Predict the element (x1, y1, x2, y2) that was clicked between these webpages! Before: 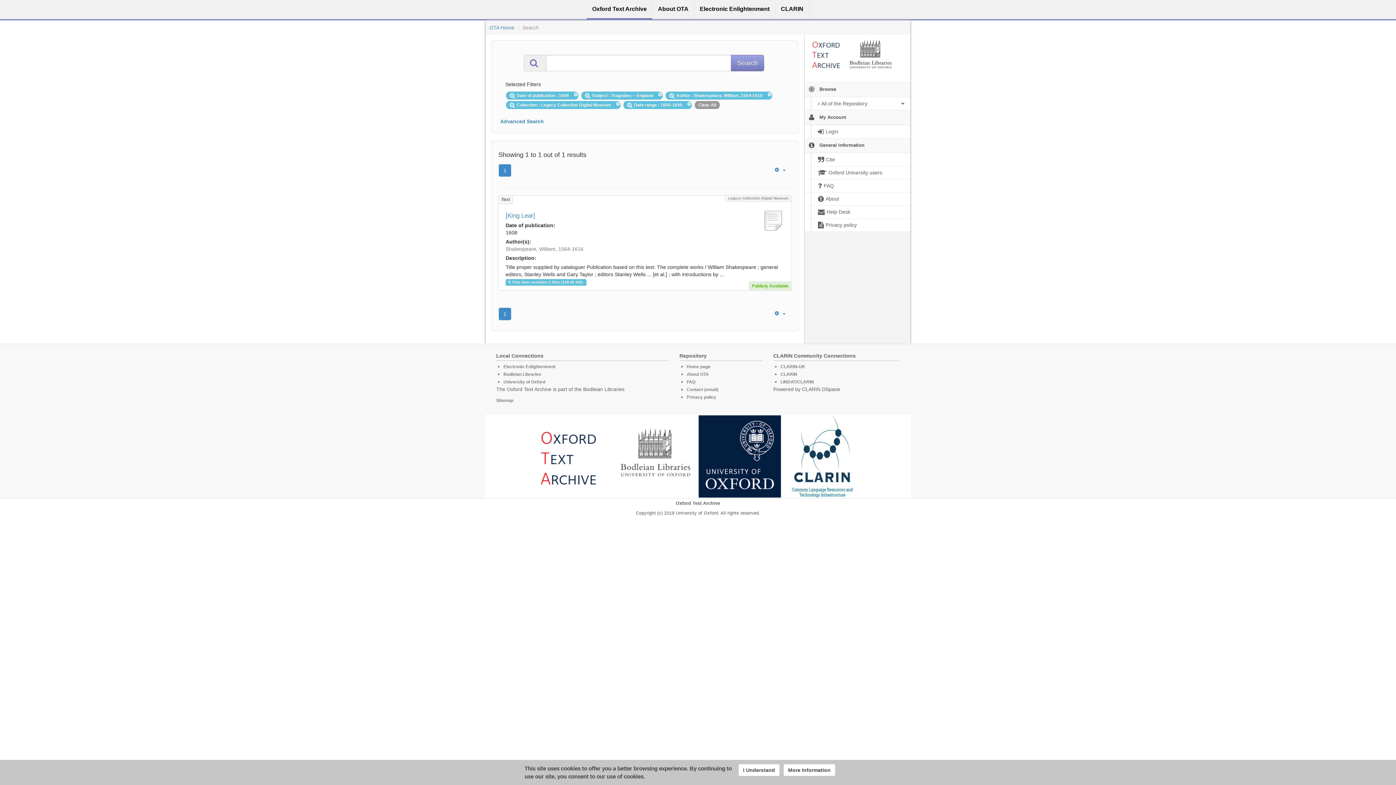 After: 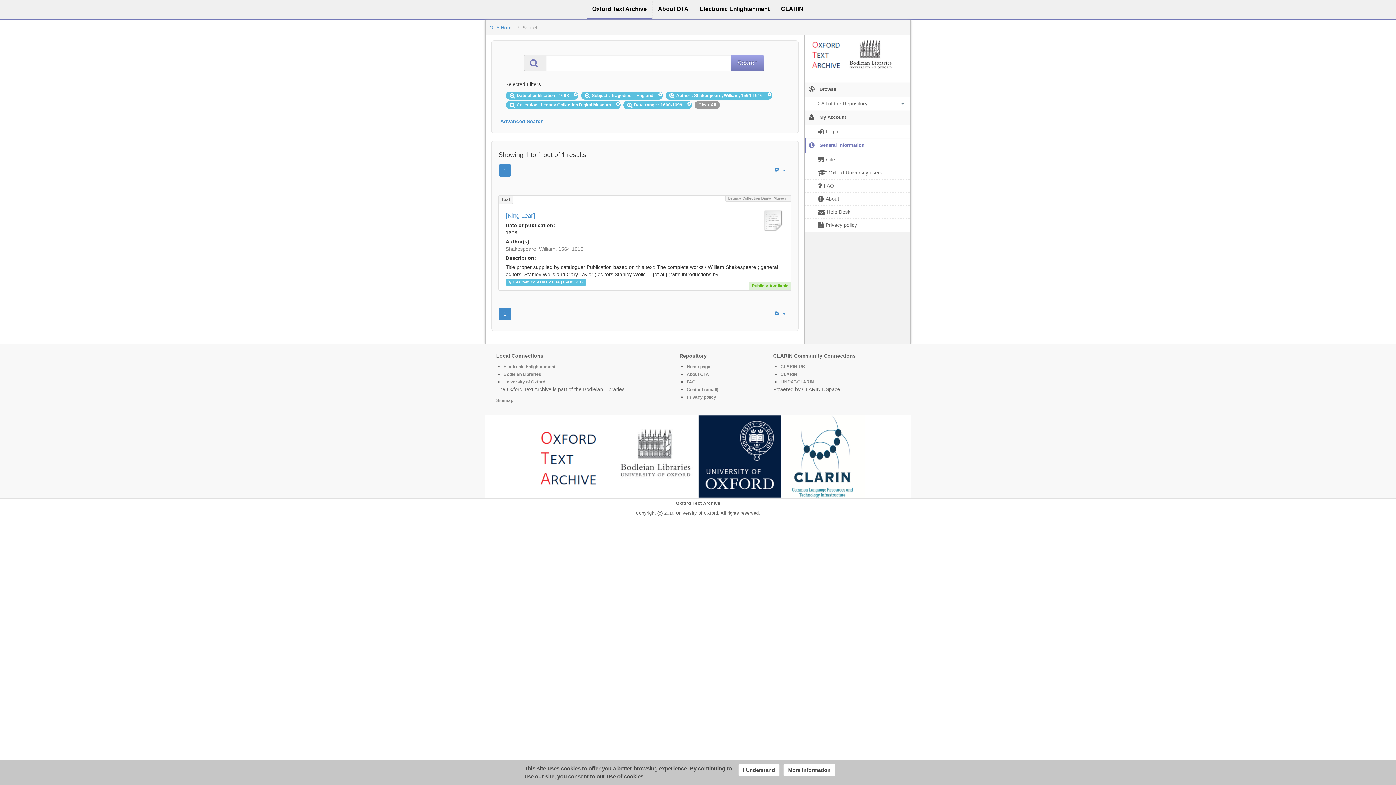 Action: label:   General Information bbox: (804, 138, 910, 152)